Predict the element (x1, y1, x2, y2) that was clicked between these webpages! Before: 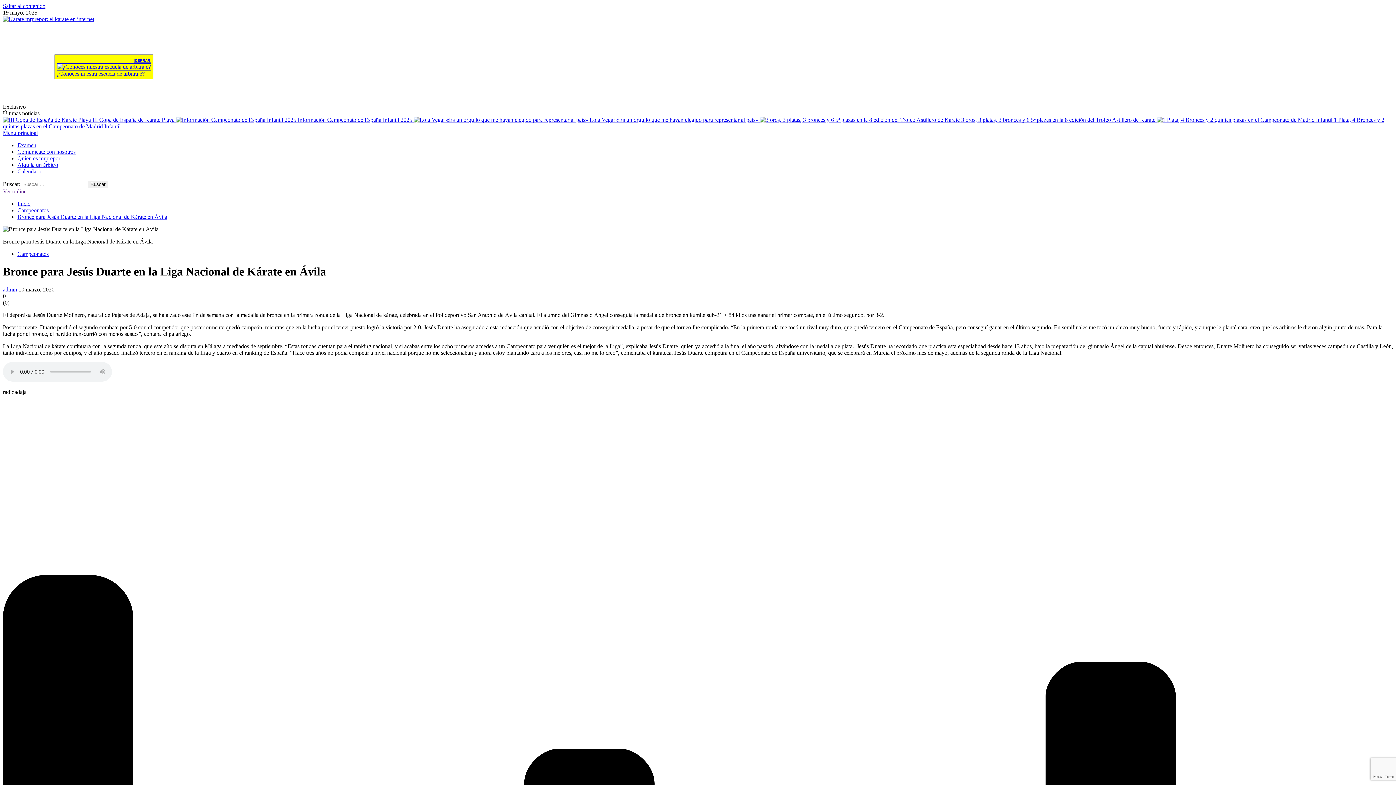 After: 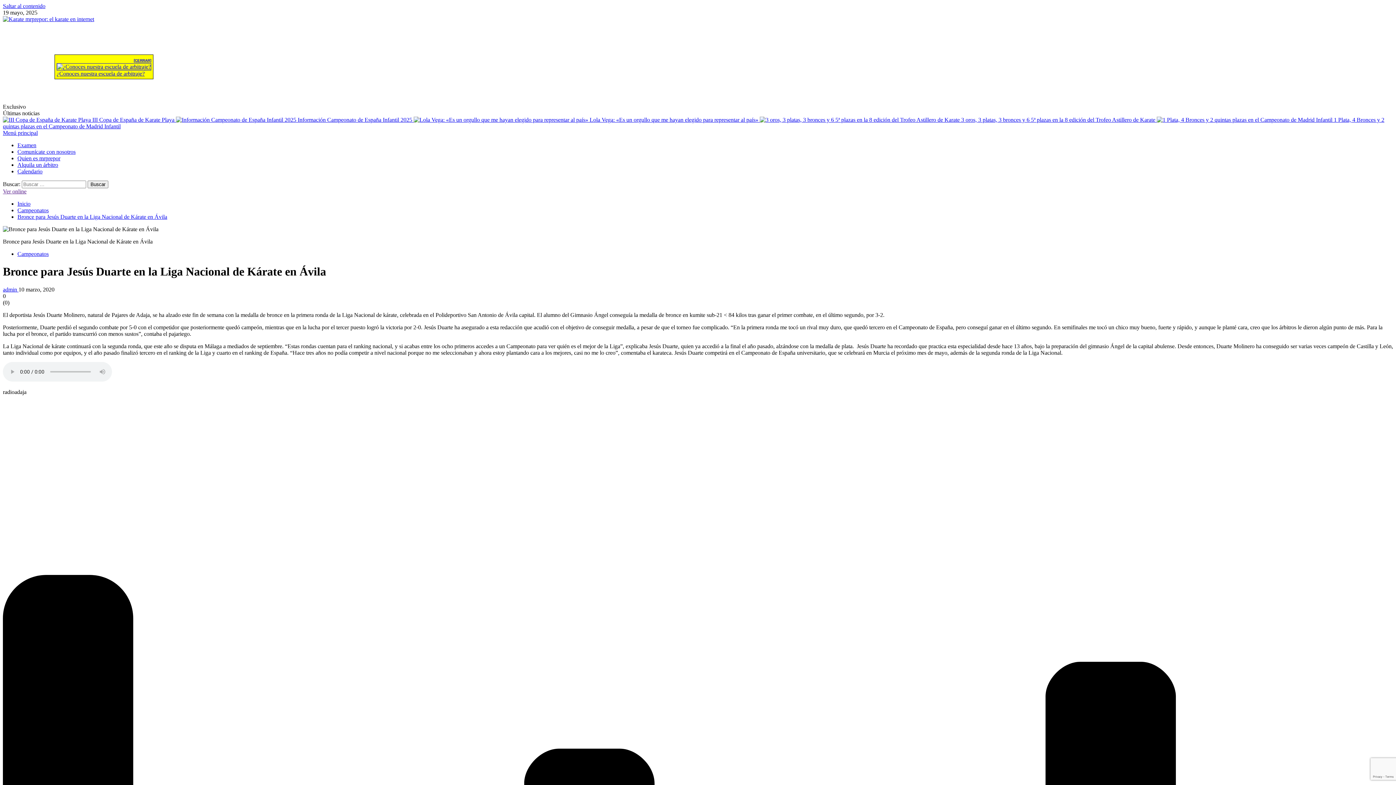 Action: label: Menu bbox: (2, 129, 37, 136)